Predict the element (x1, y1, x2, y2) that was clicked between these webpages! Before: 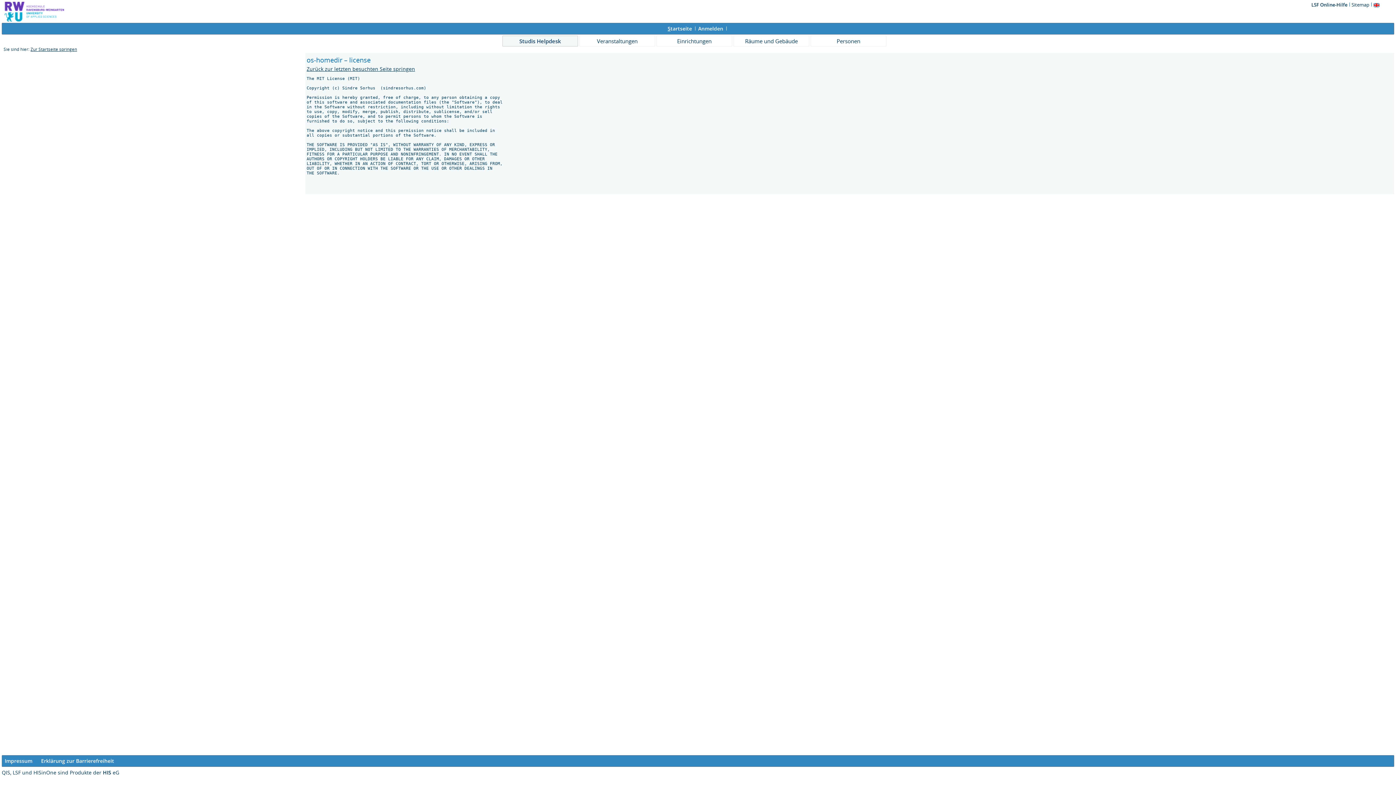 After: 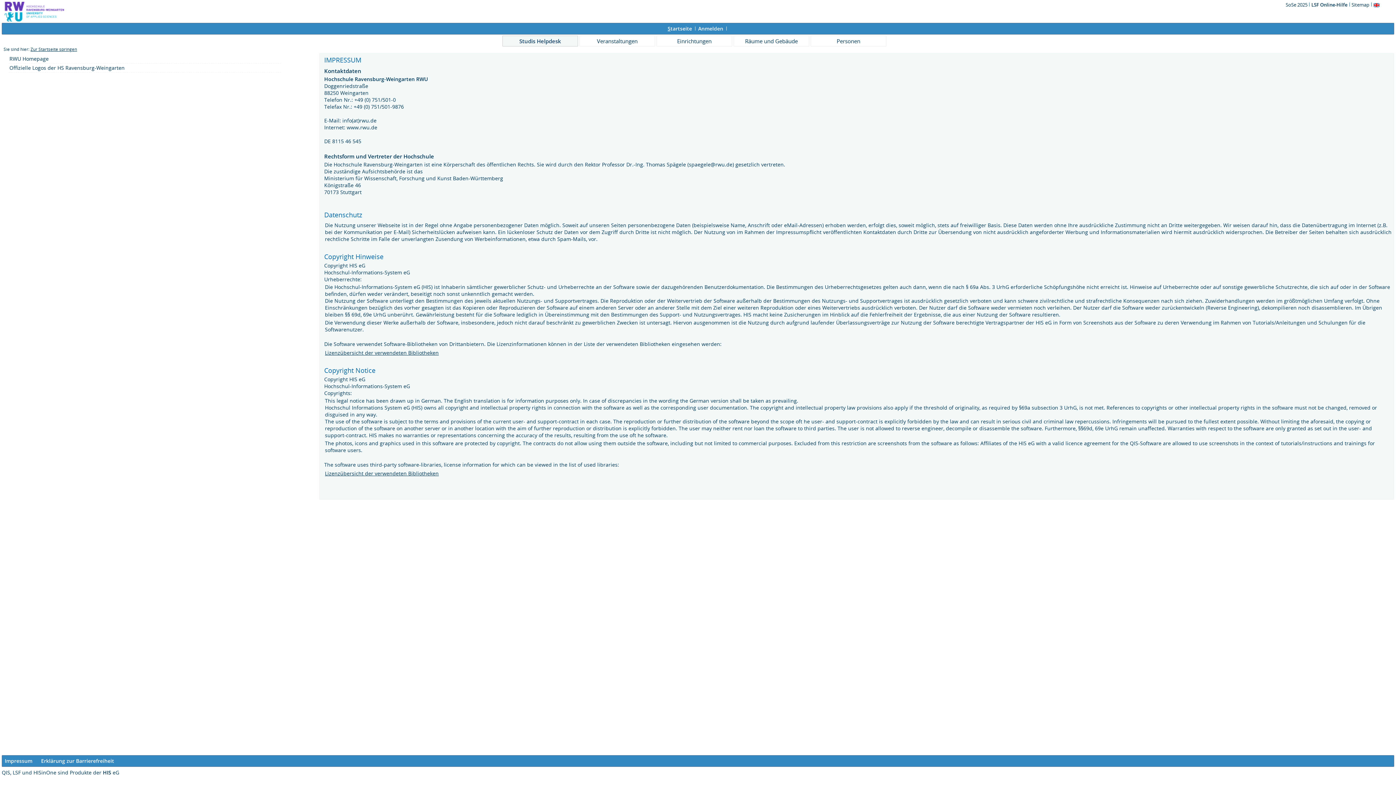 Action: label: Impressum bbox: (4, 757, 32, 764)